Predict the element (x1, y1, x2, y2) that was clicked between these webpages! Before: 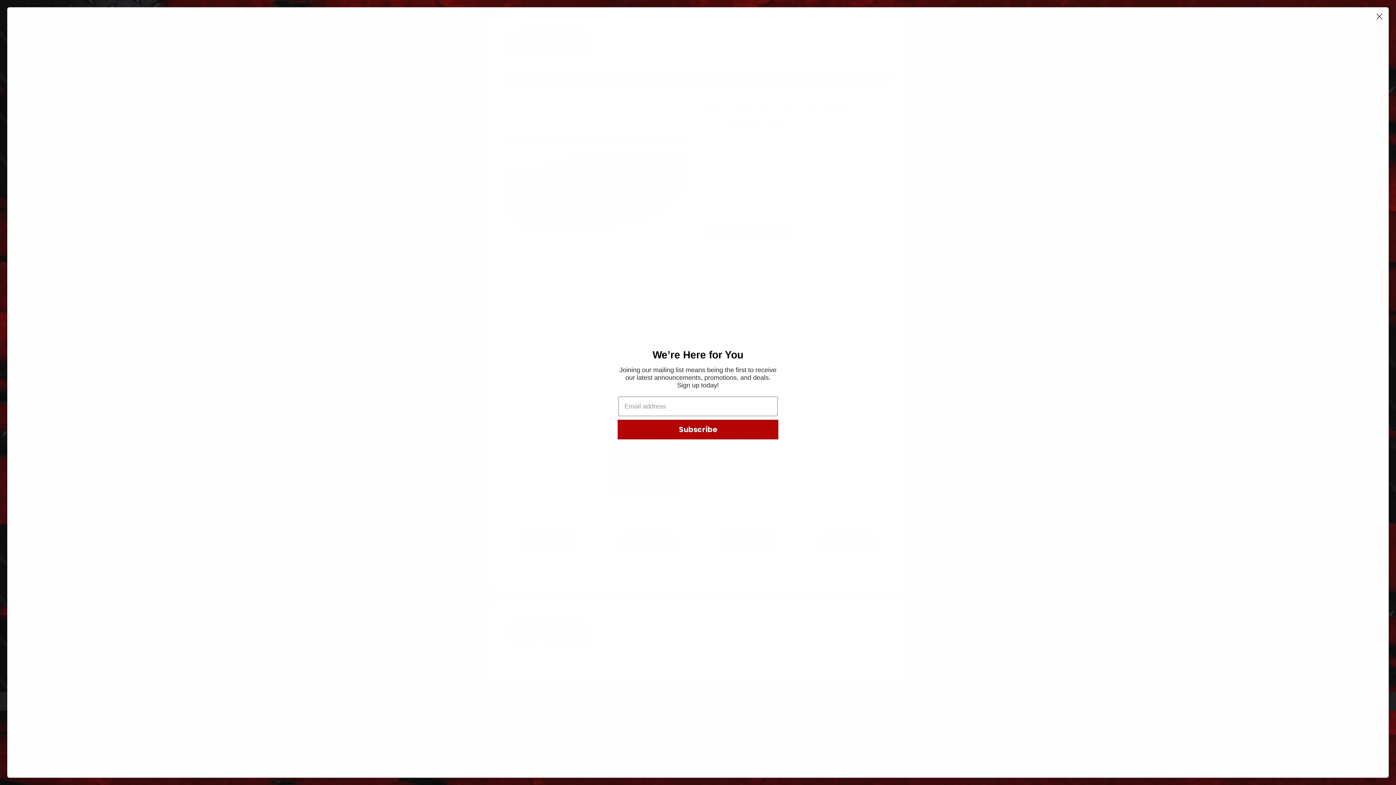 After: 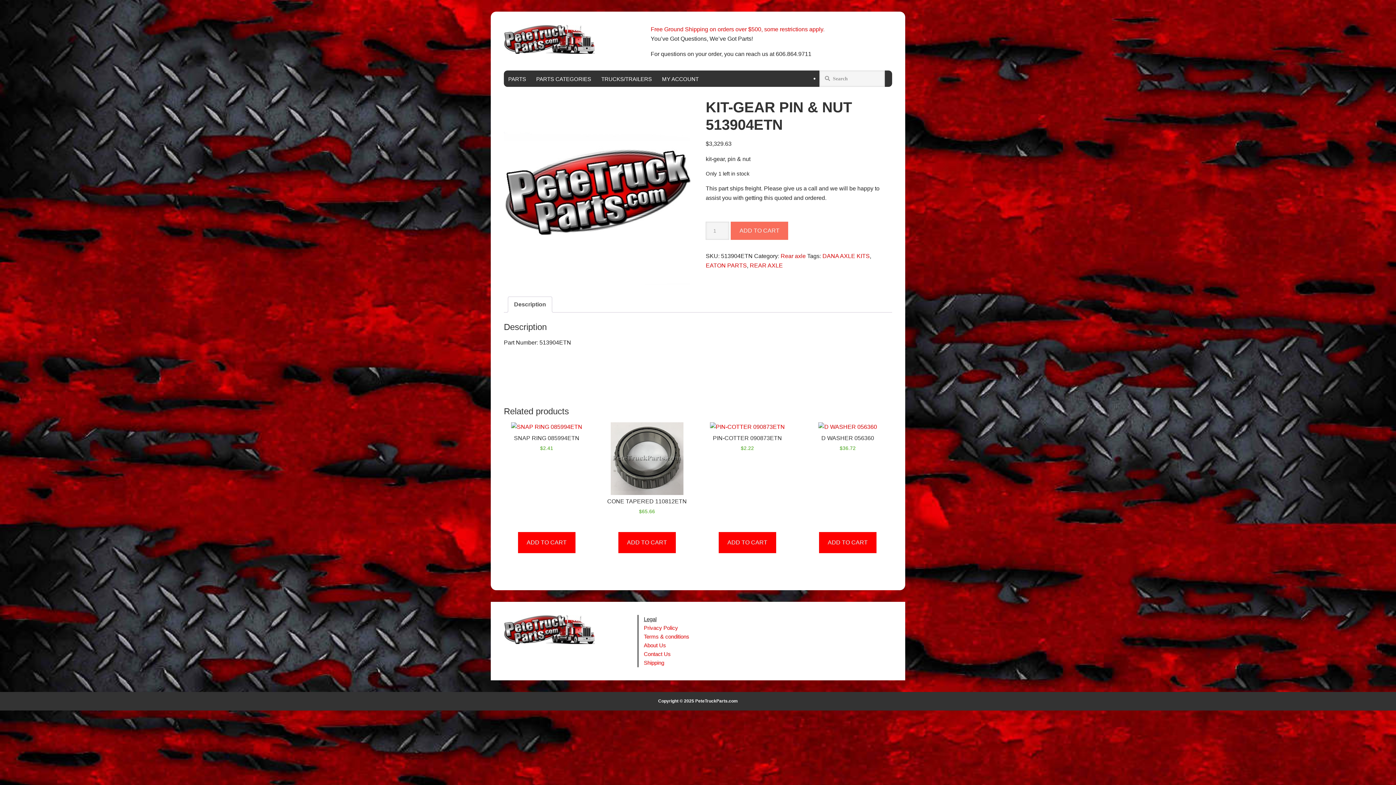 Action: bbox: (1373, 10, 1386, 22) label: Close dialog